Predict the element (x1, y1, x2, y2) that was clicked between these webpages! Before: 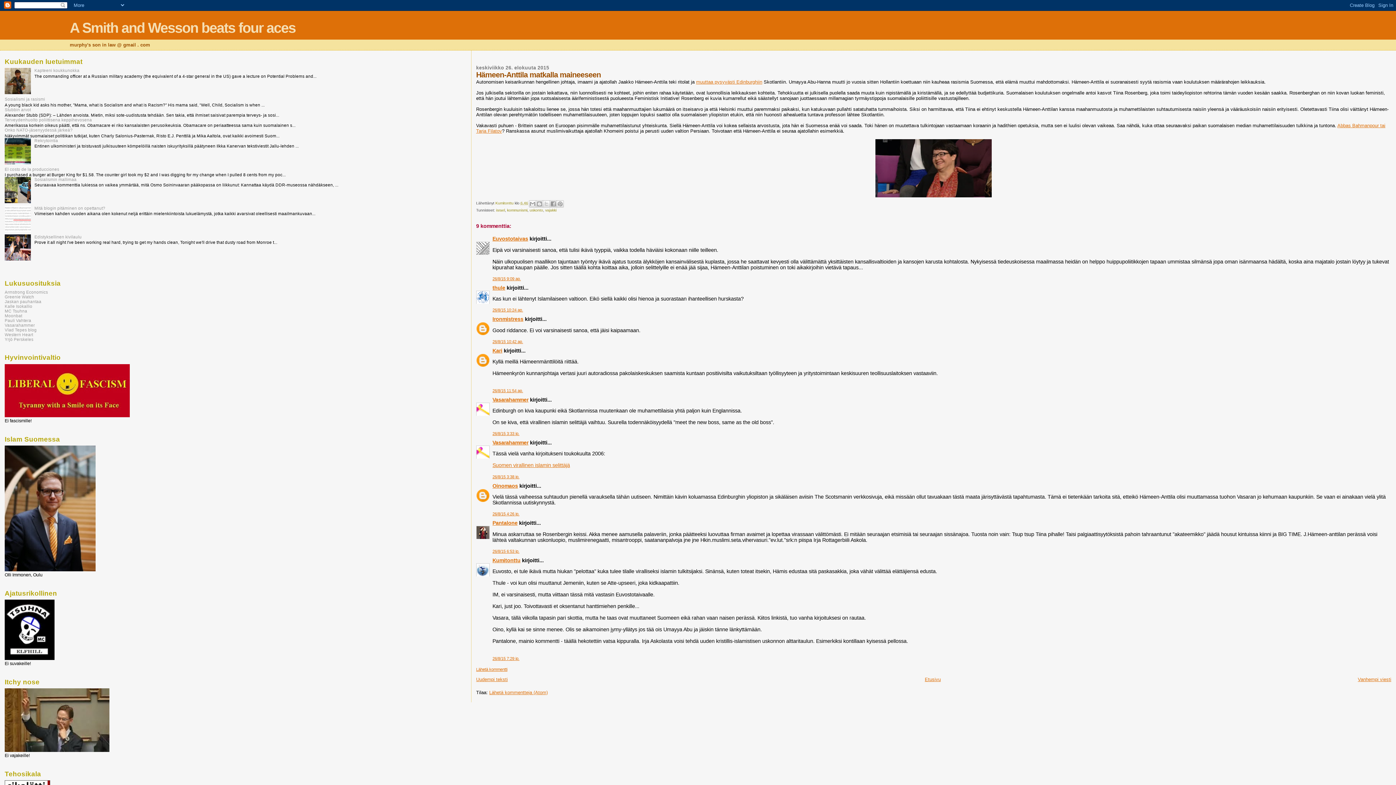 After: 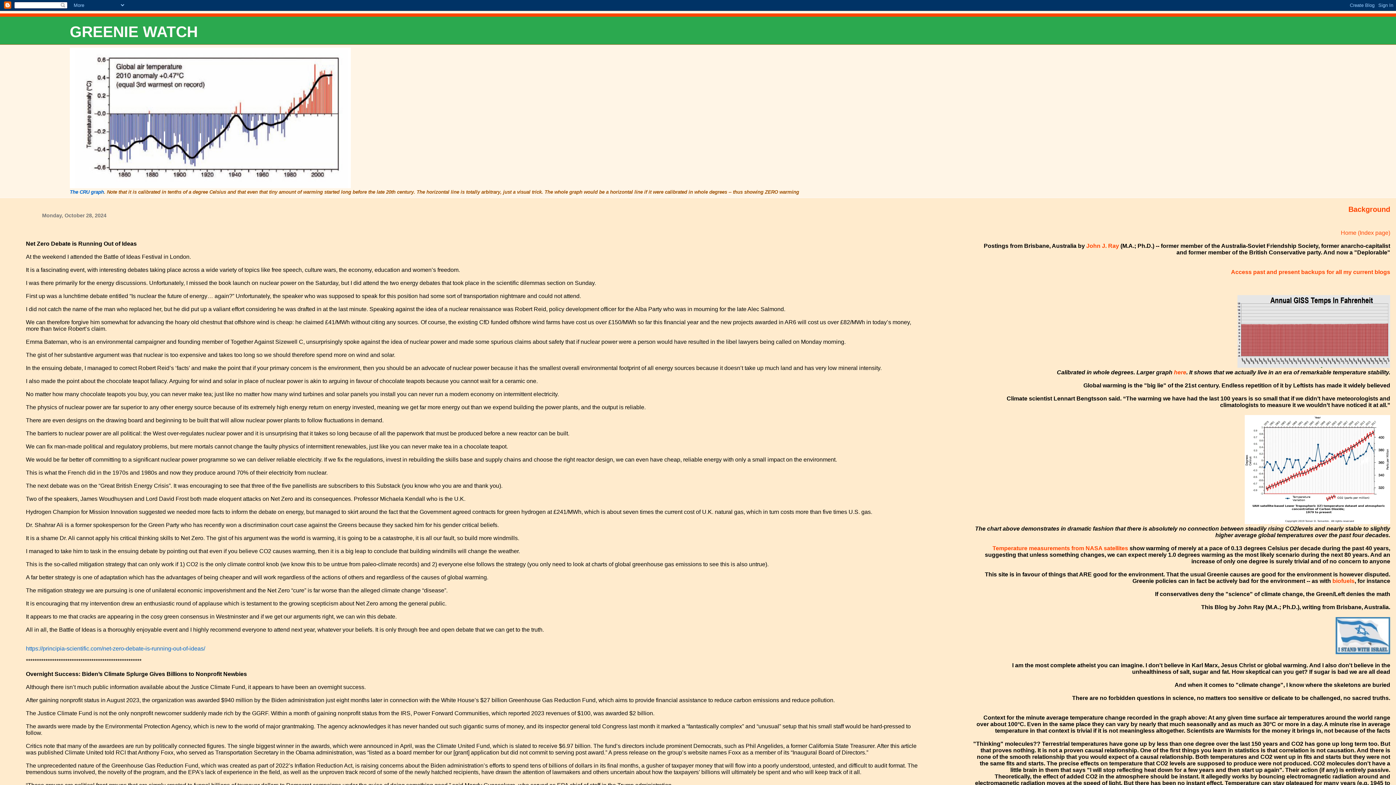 Action: label: Greenie Watch bbox: (4, 294, 34, 299)